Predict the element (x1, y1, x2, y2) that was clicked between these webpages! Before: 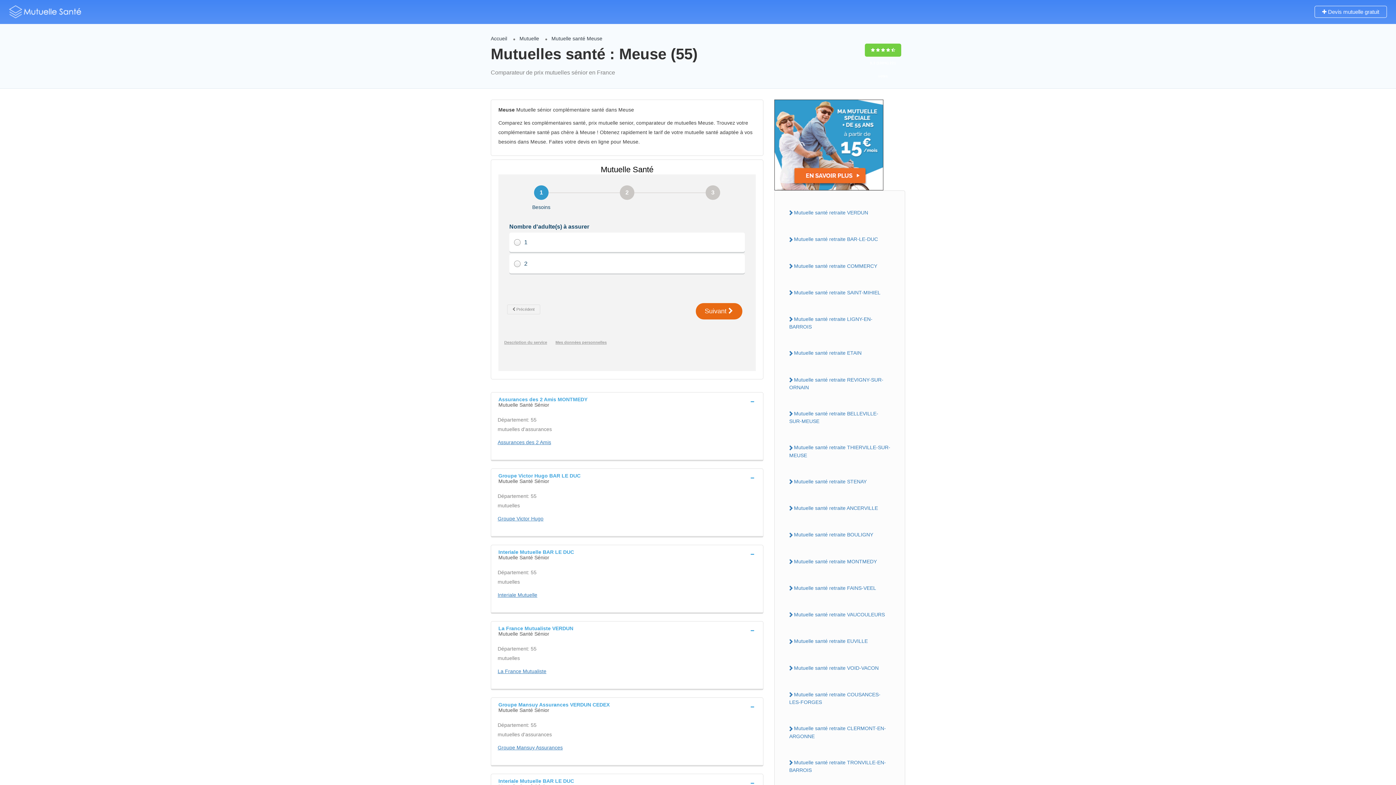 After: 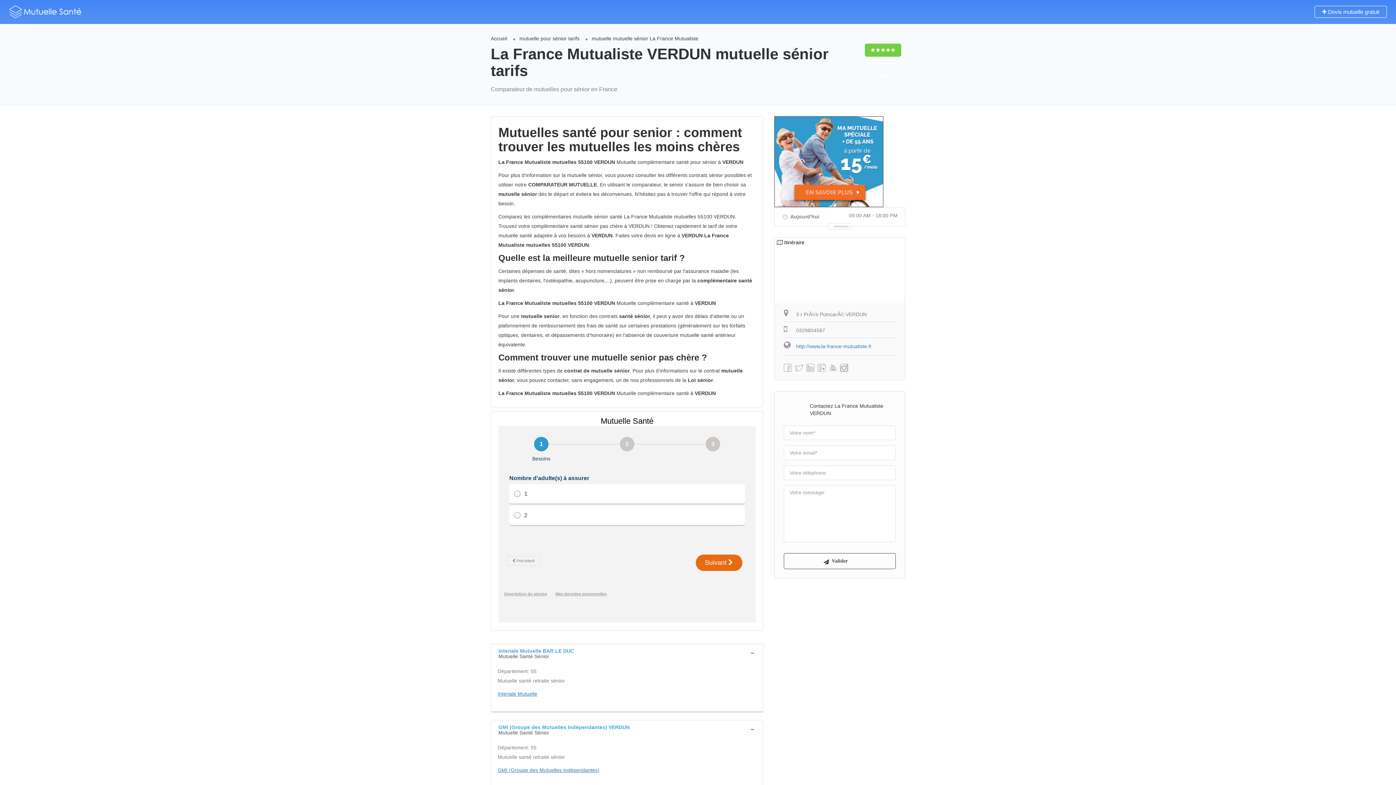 Action: bbox: (497, 668, 546, 674) label: La France Mutualiste